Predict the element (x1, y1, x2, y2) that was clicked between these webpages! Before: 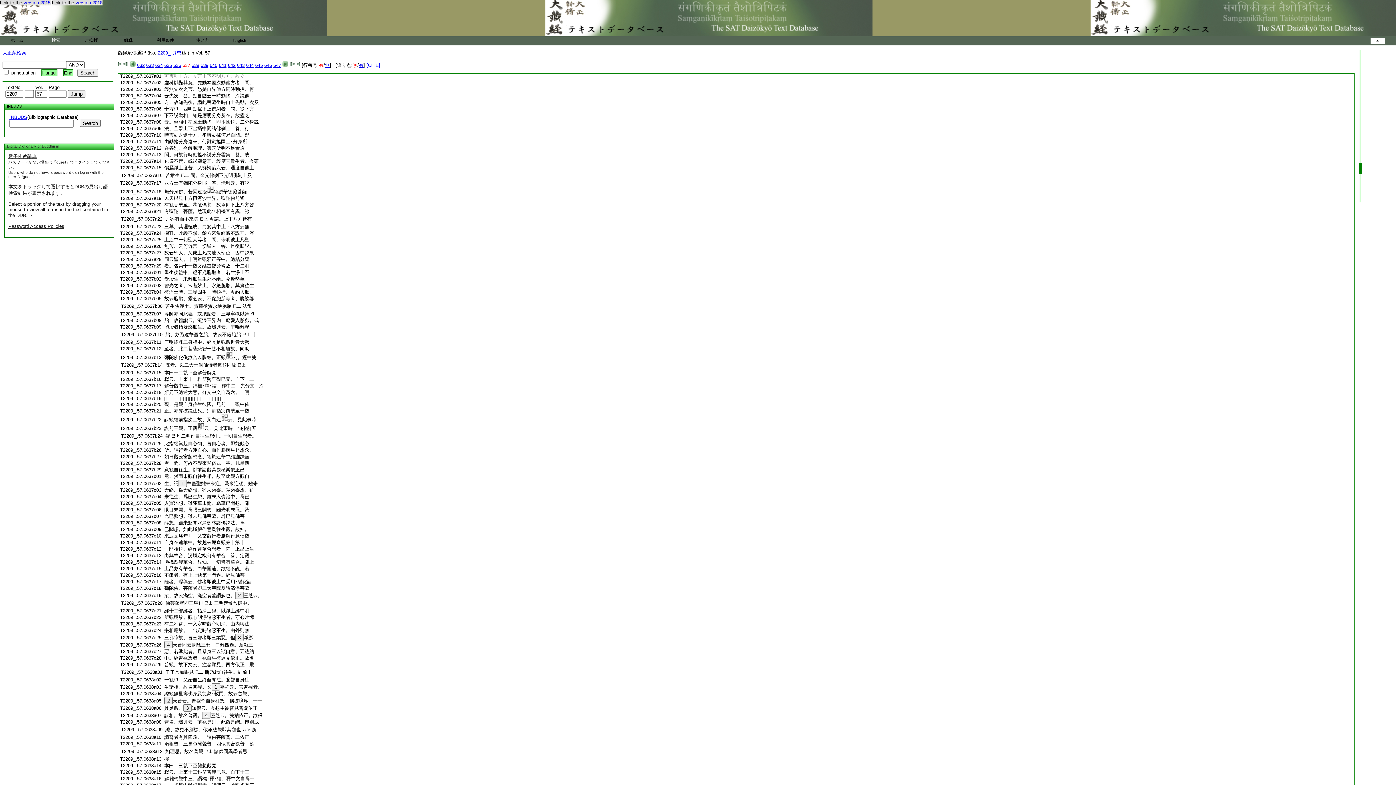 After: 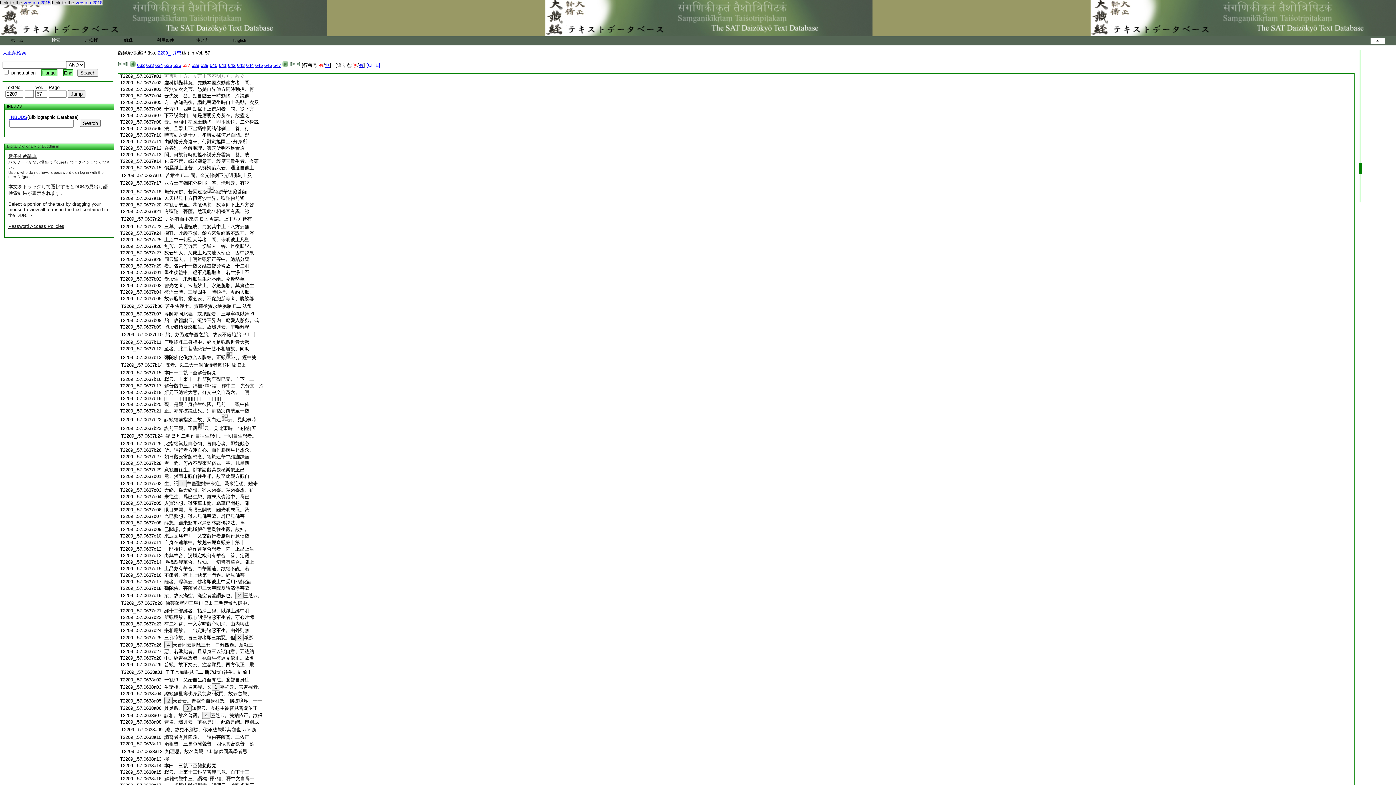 Action: label: 自身在蓮華中。故越來迎直觀第十第十 bbox: (164, 540, 244, 545)